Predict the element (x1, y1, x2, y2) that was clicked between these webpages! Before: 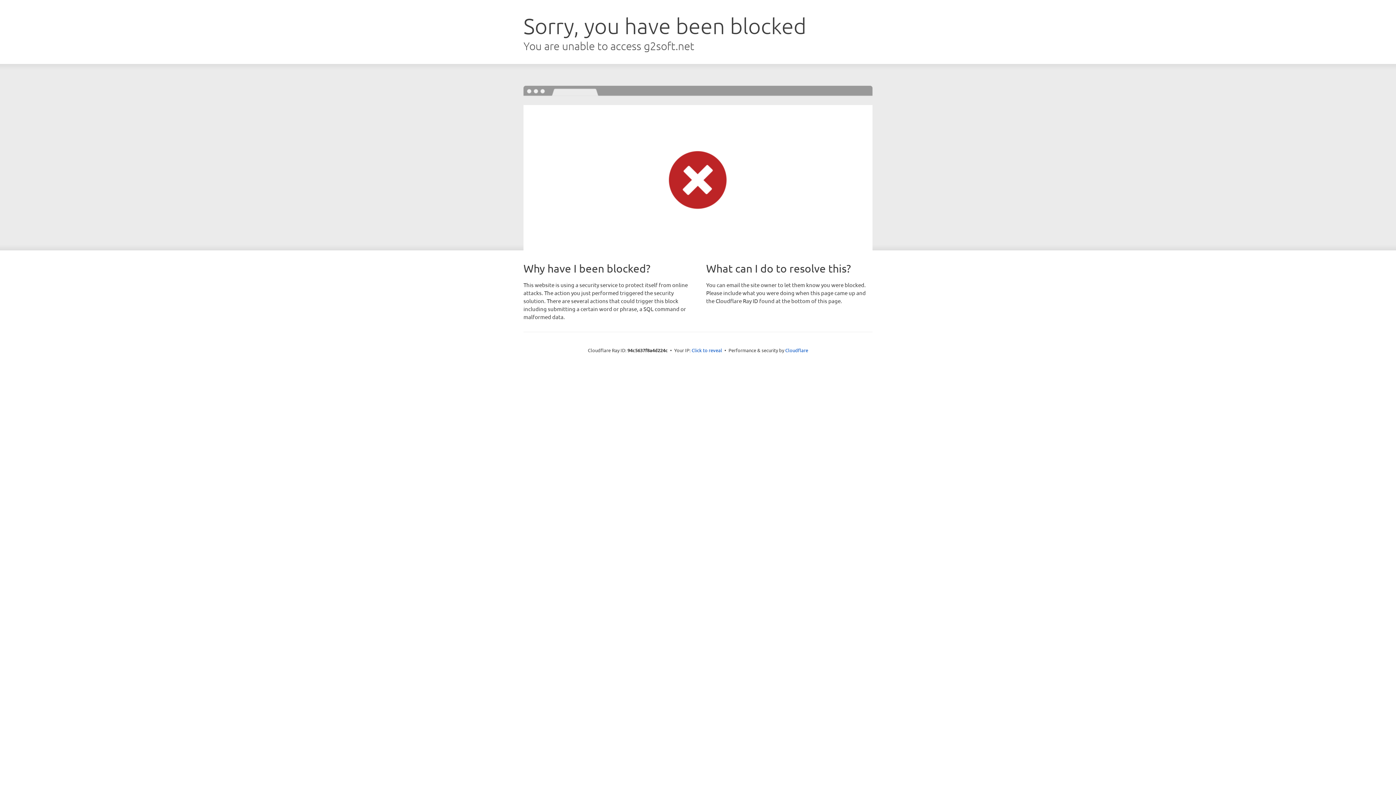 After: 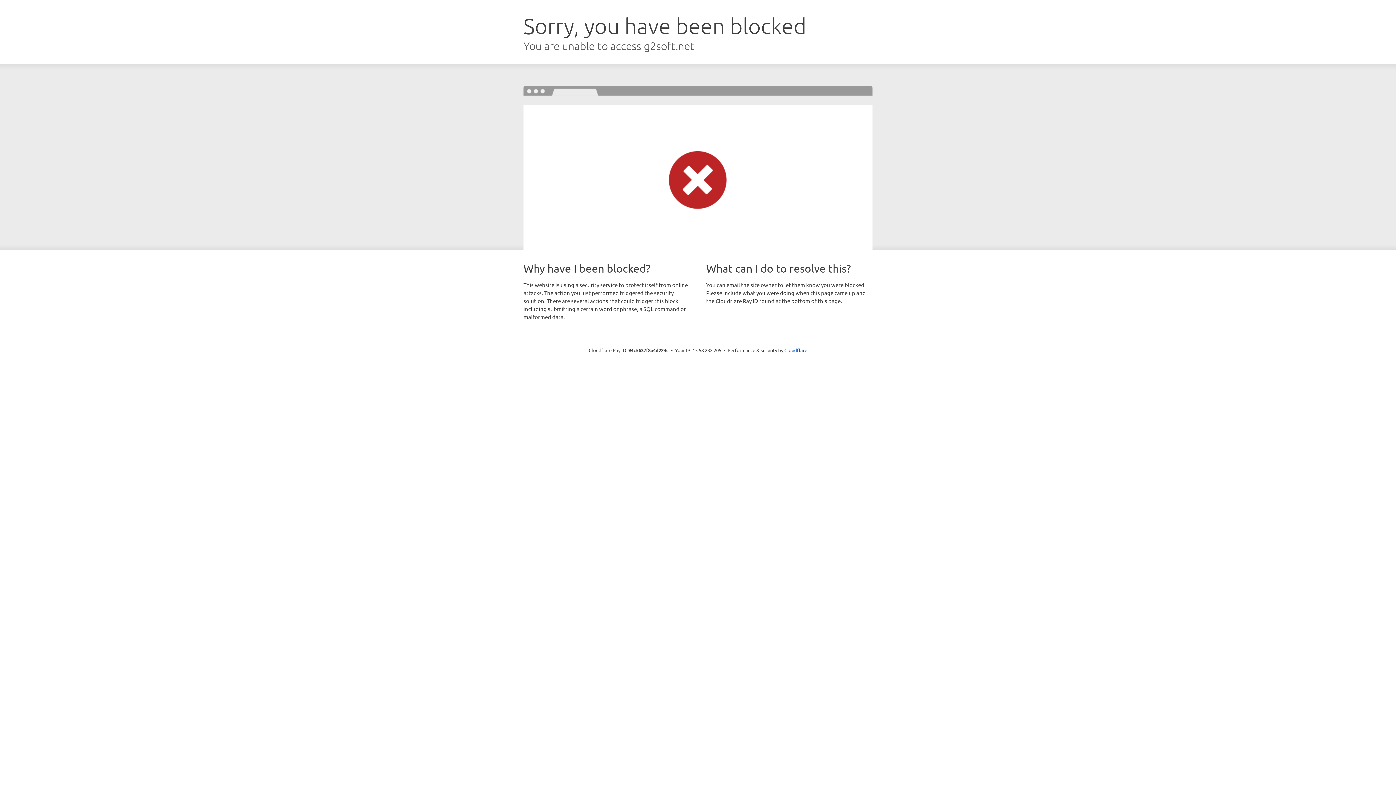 Action: label: Click to reveal bbox: (691, 346, 722, 353)